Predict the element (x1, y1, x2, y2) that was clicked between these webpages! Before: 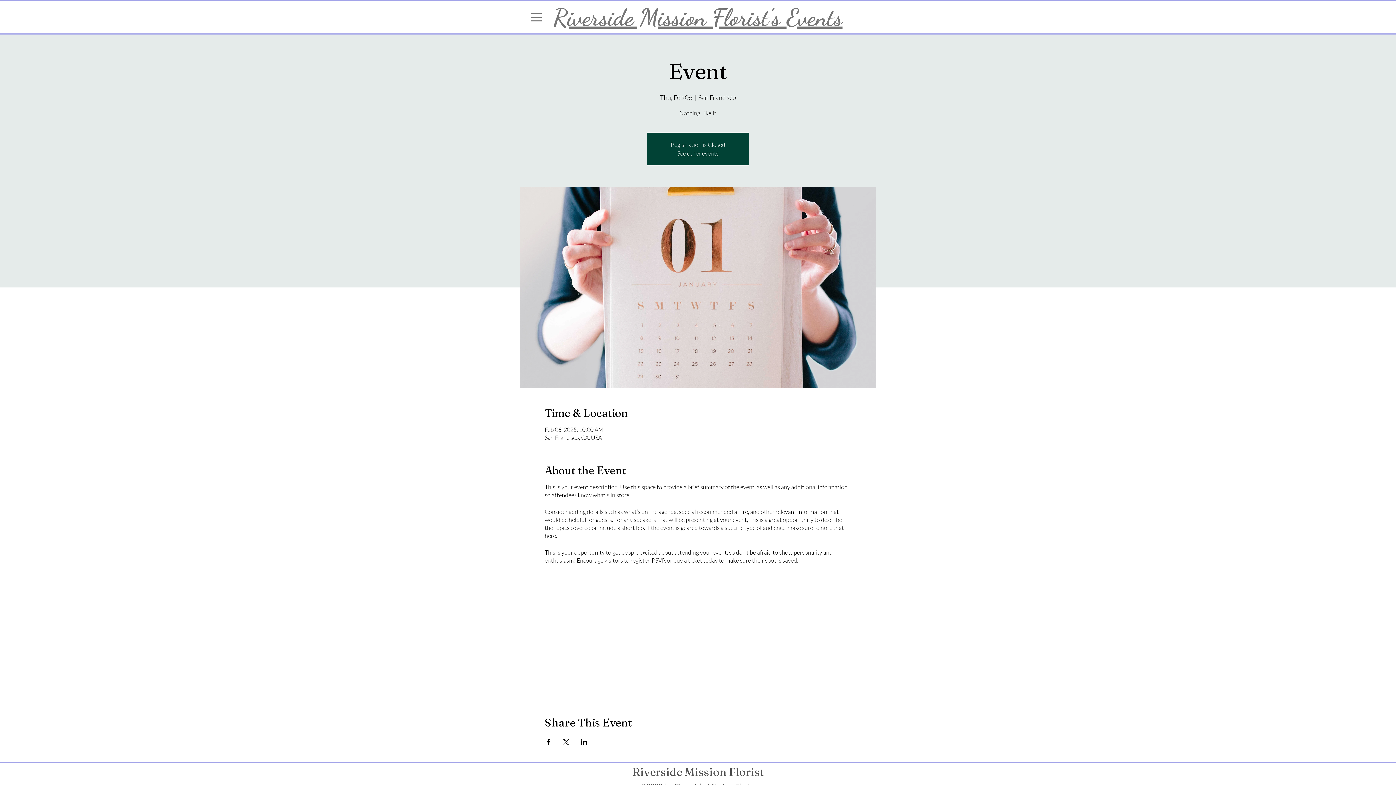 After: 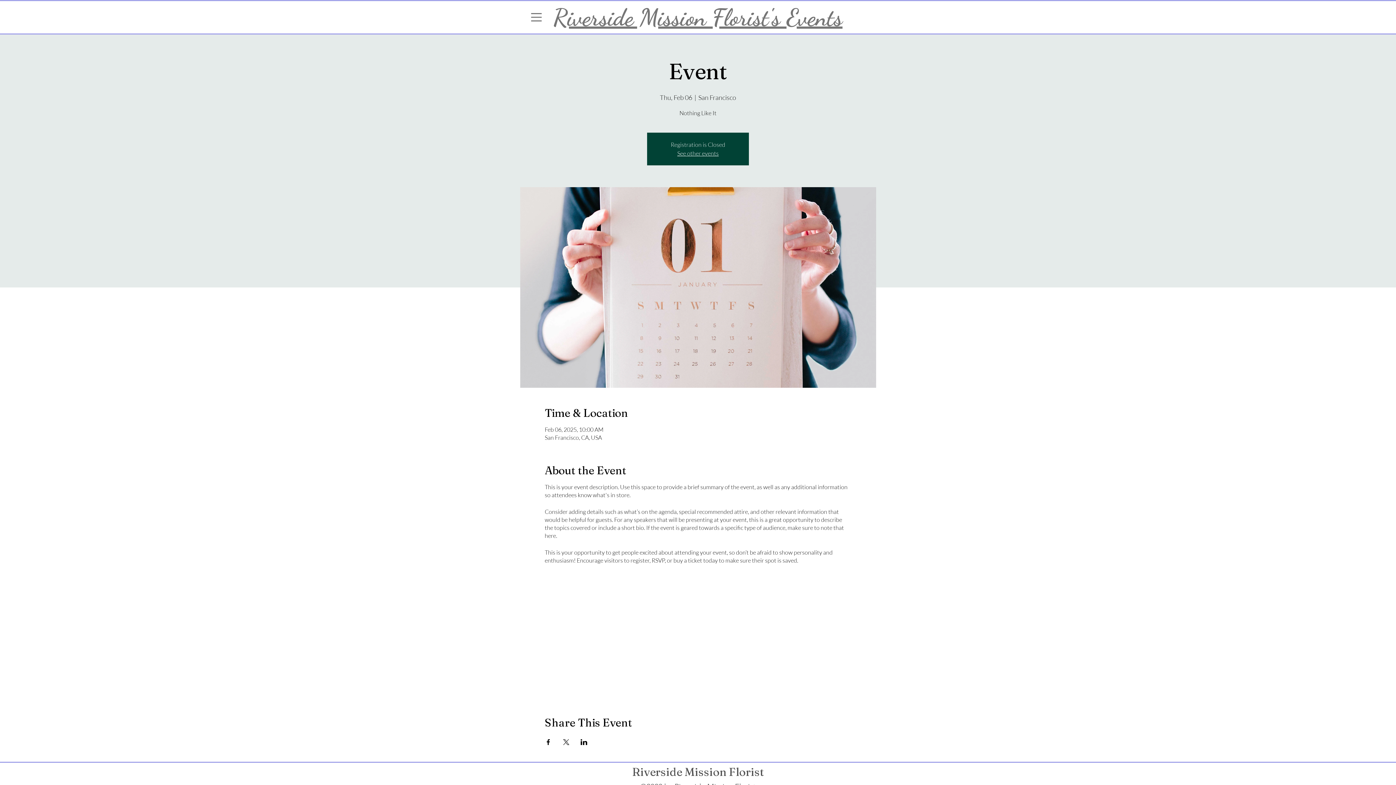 Action: label: Share event on X bbox: (562, 739, 569, 745)